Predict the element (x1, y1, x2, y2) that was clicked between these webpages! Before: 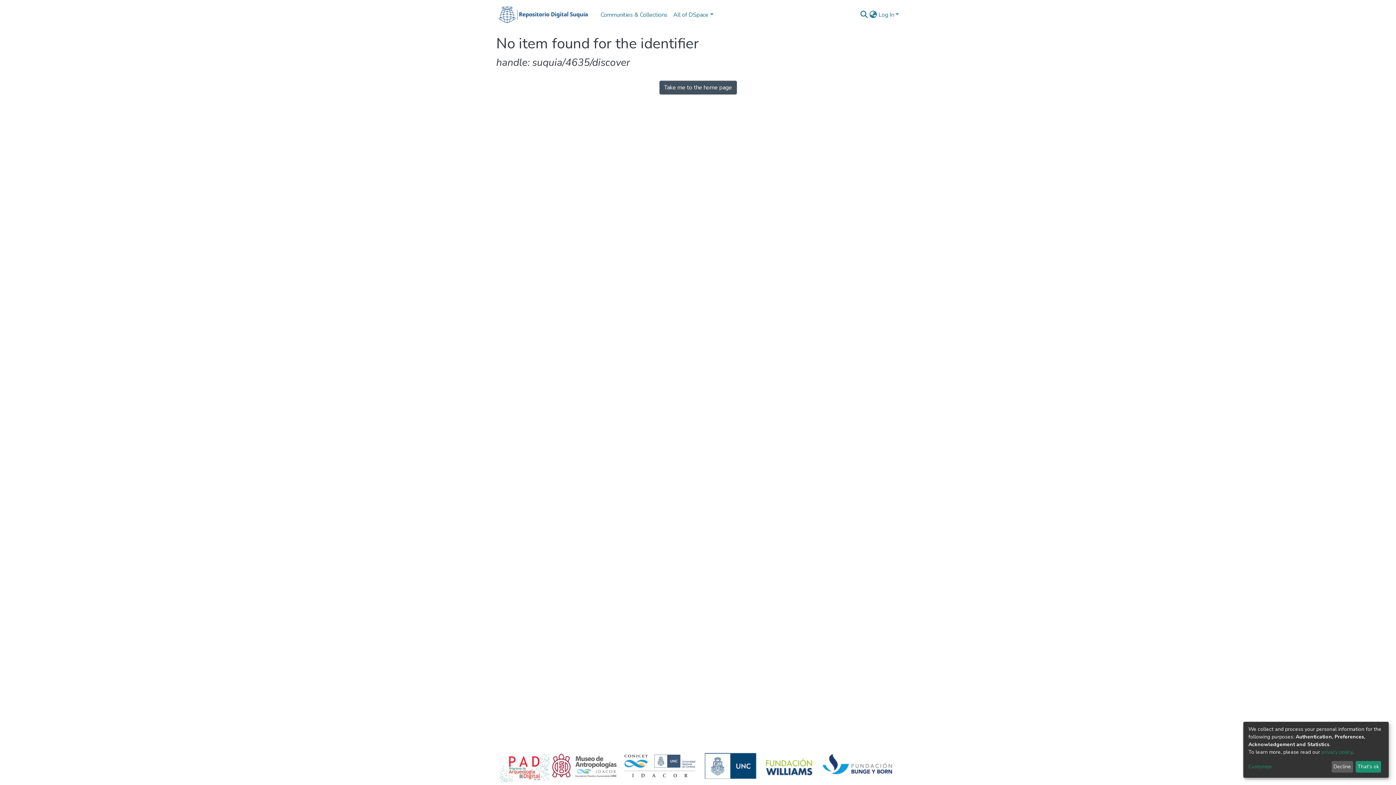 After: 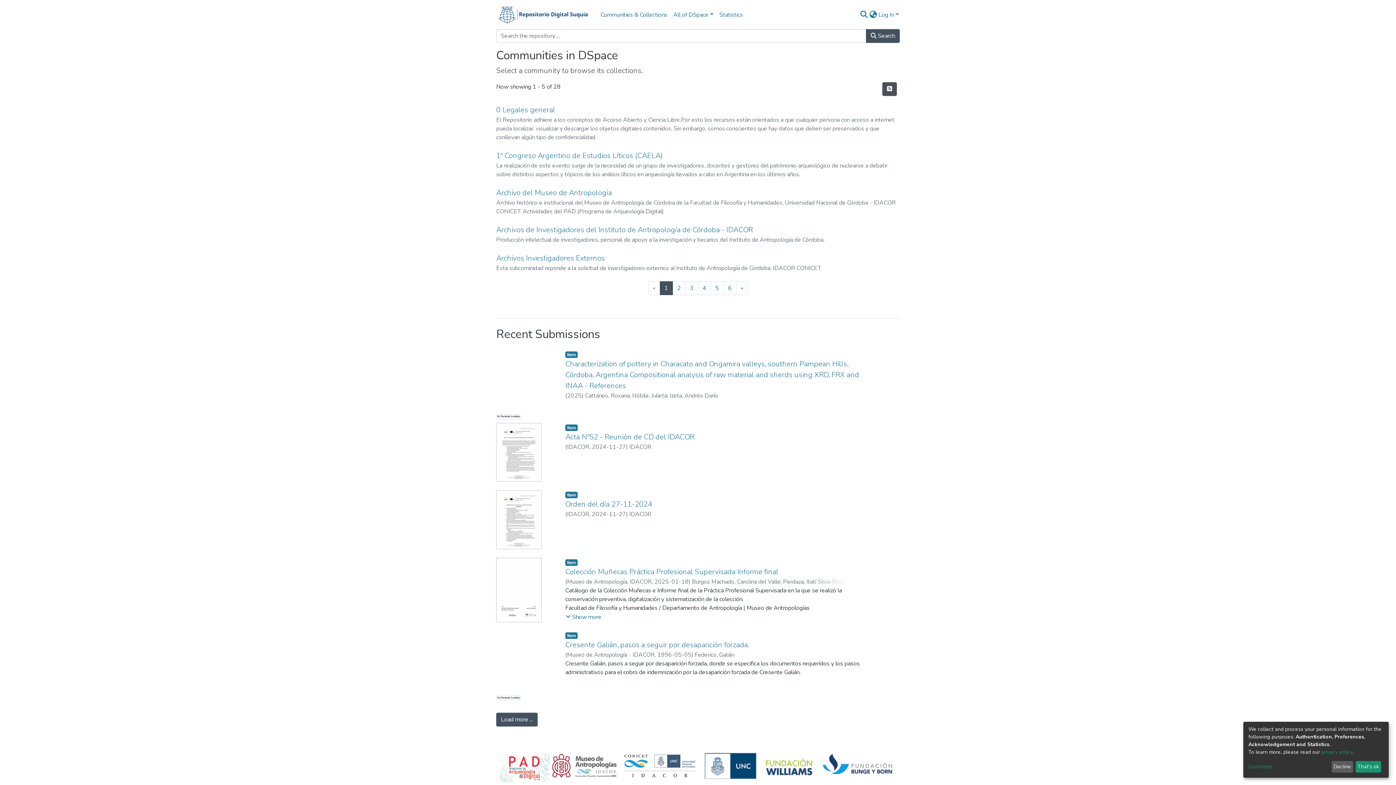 Action: label: Take me to the home page bbox: (659, 80, 736, 94)